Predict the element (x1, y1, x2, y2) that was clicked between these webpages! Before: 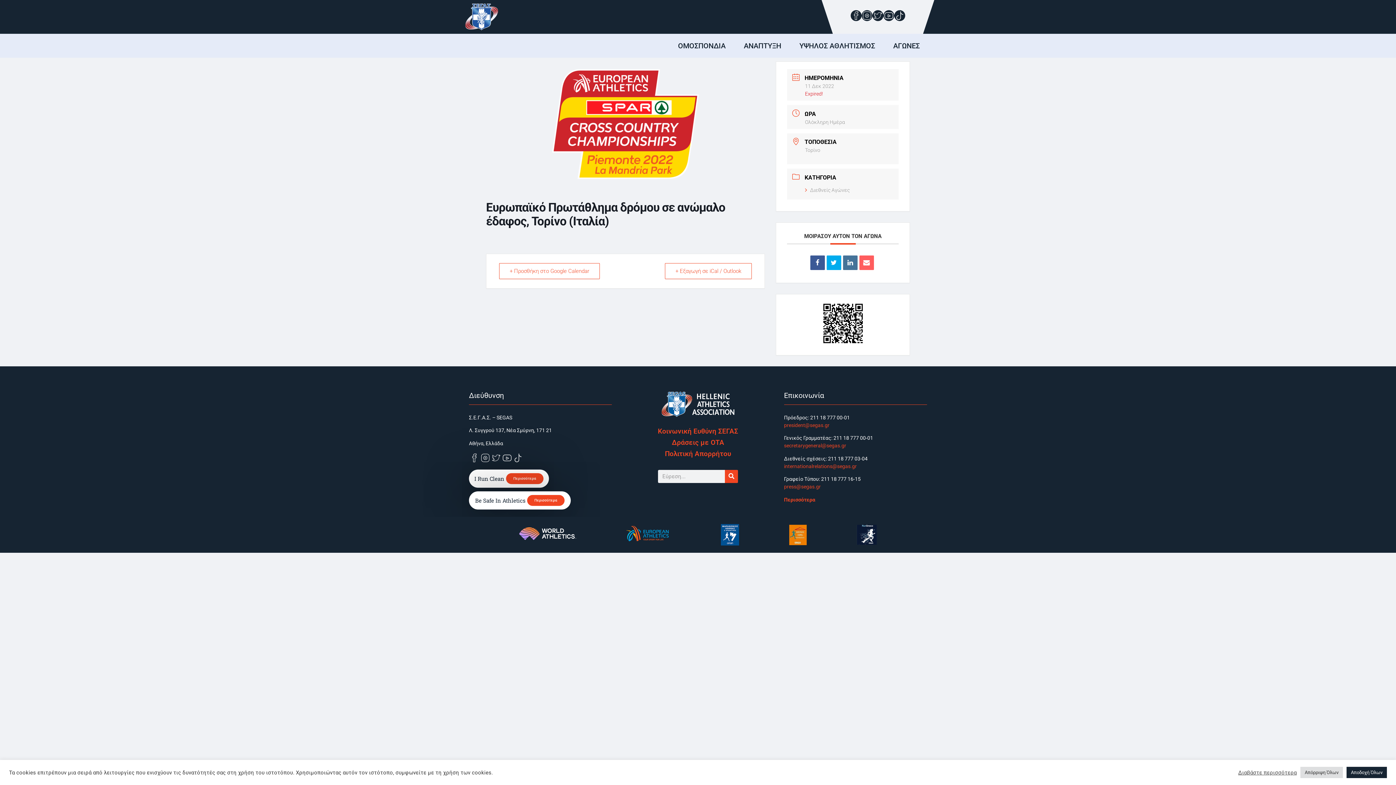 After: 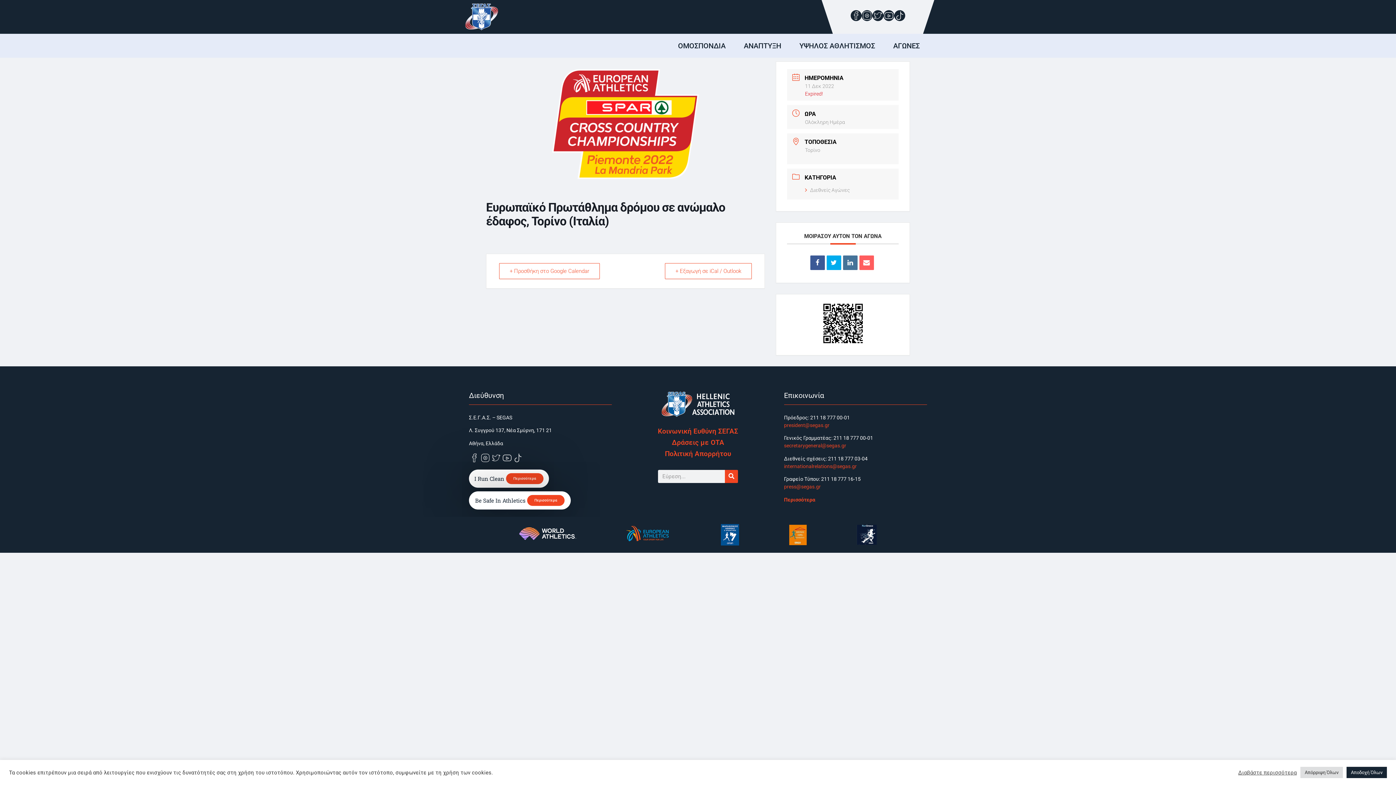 Action: bbox: (789, 525, 806, 545)